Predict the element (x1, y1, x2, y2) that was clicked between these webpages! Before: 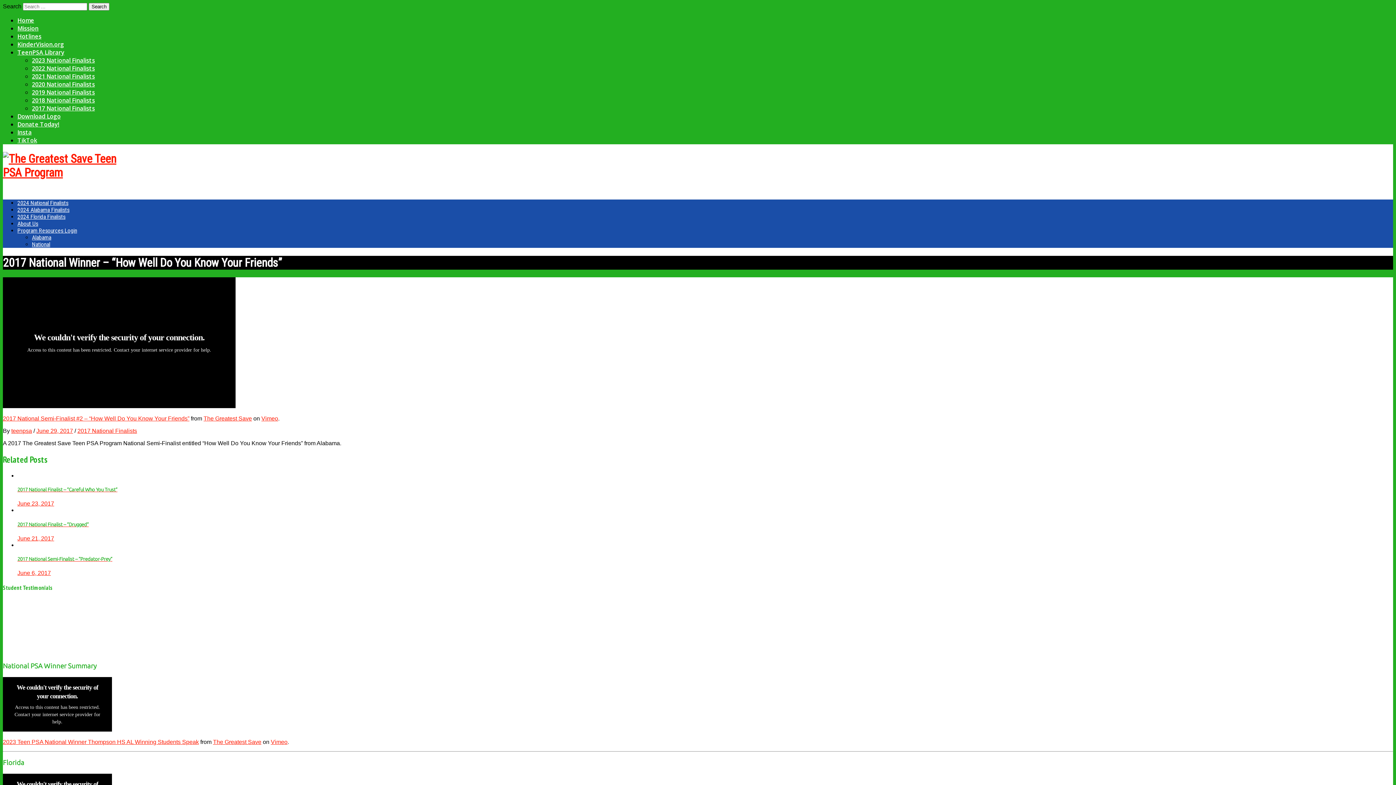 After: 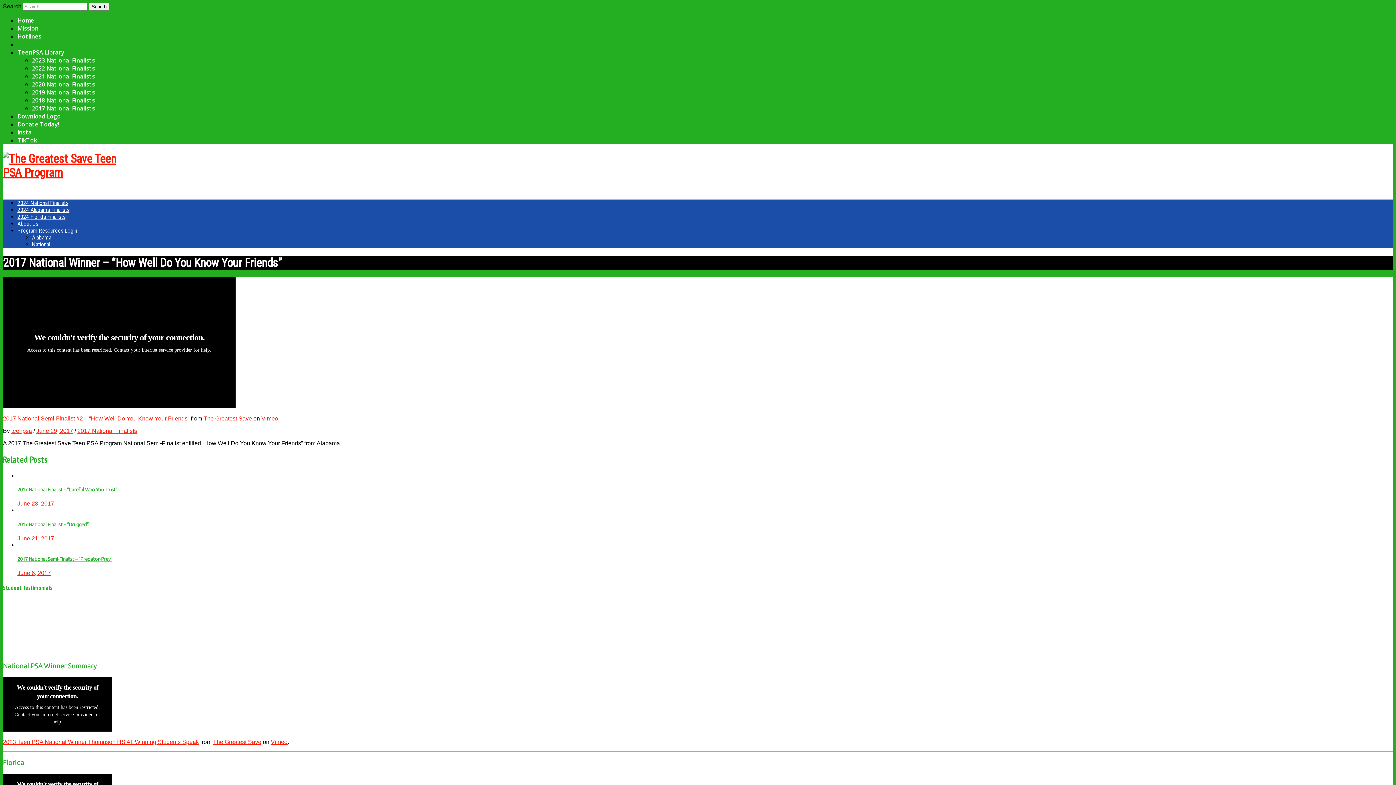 Action: bbox: (17, 40, 64, 48) label: KinderVision.org